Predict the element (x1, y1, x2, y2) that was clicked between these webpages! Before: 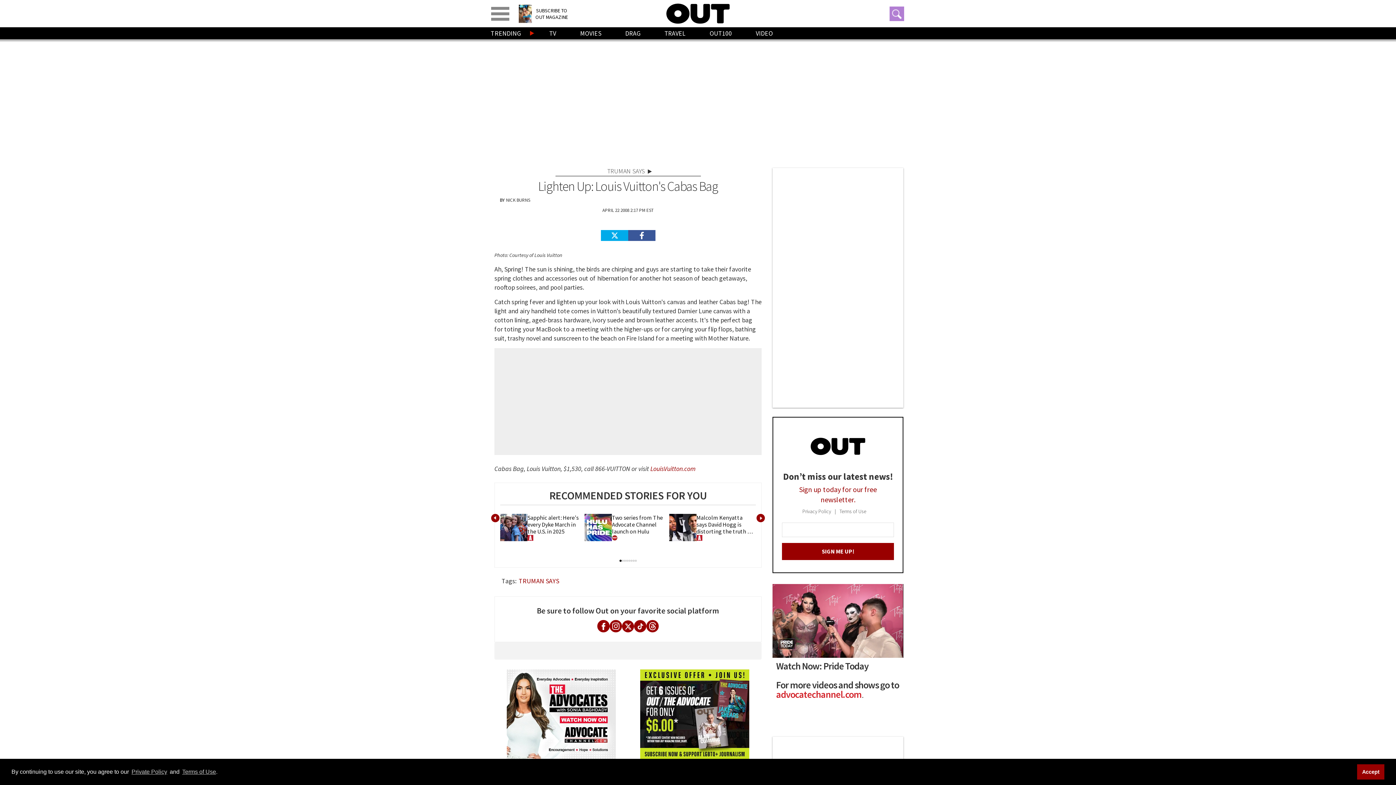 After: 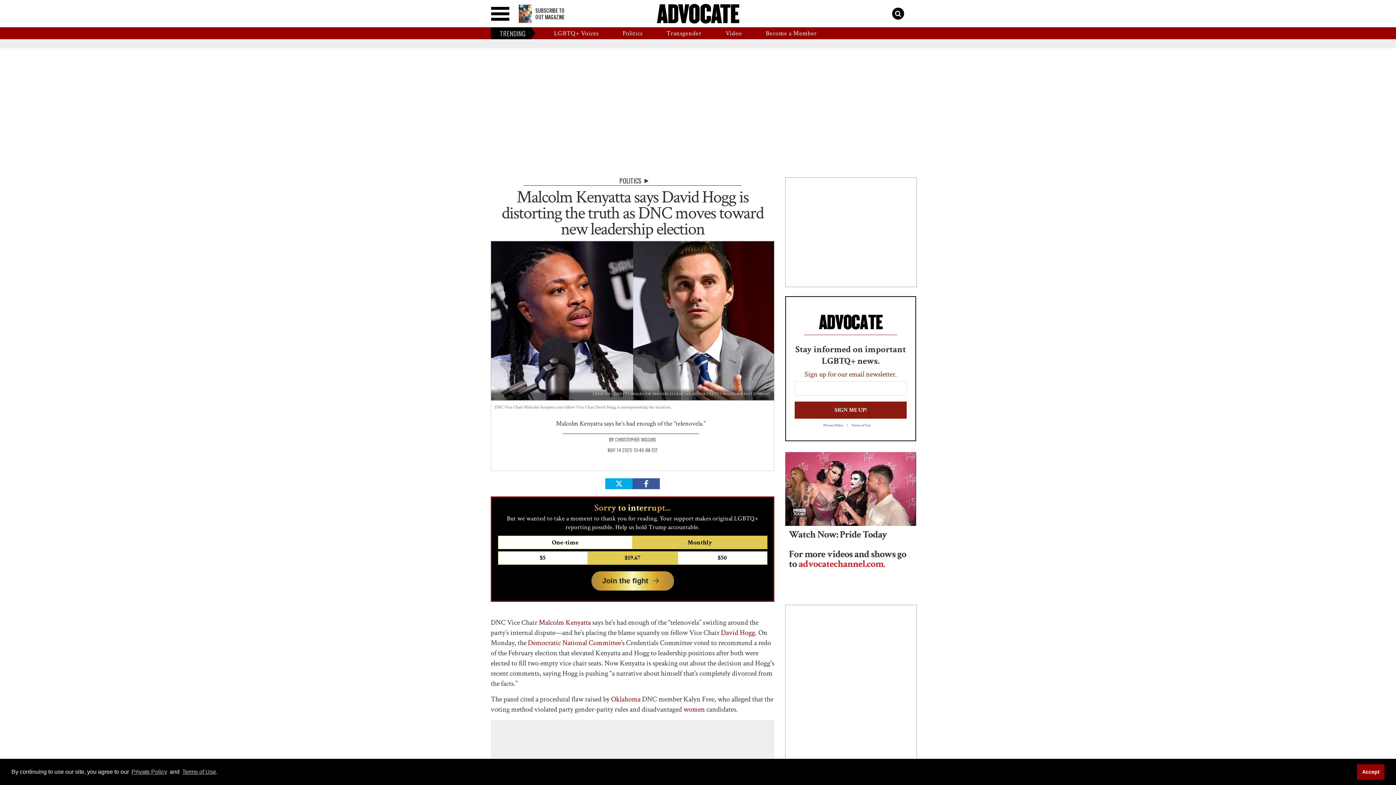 Action: label: Malcolm Kenyatta says David Hogg is distorting the truth as DNC moves toward new leadership election bbox: (696, 514, 753, 535)